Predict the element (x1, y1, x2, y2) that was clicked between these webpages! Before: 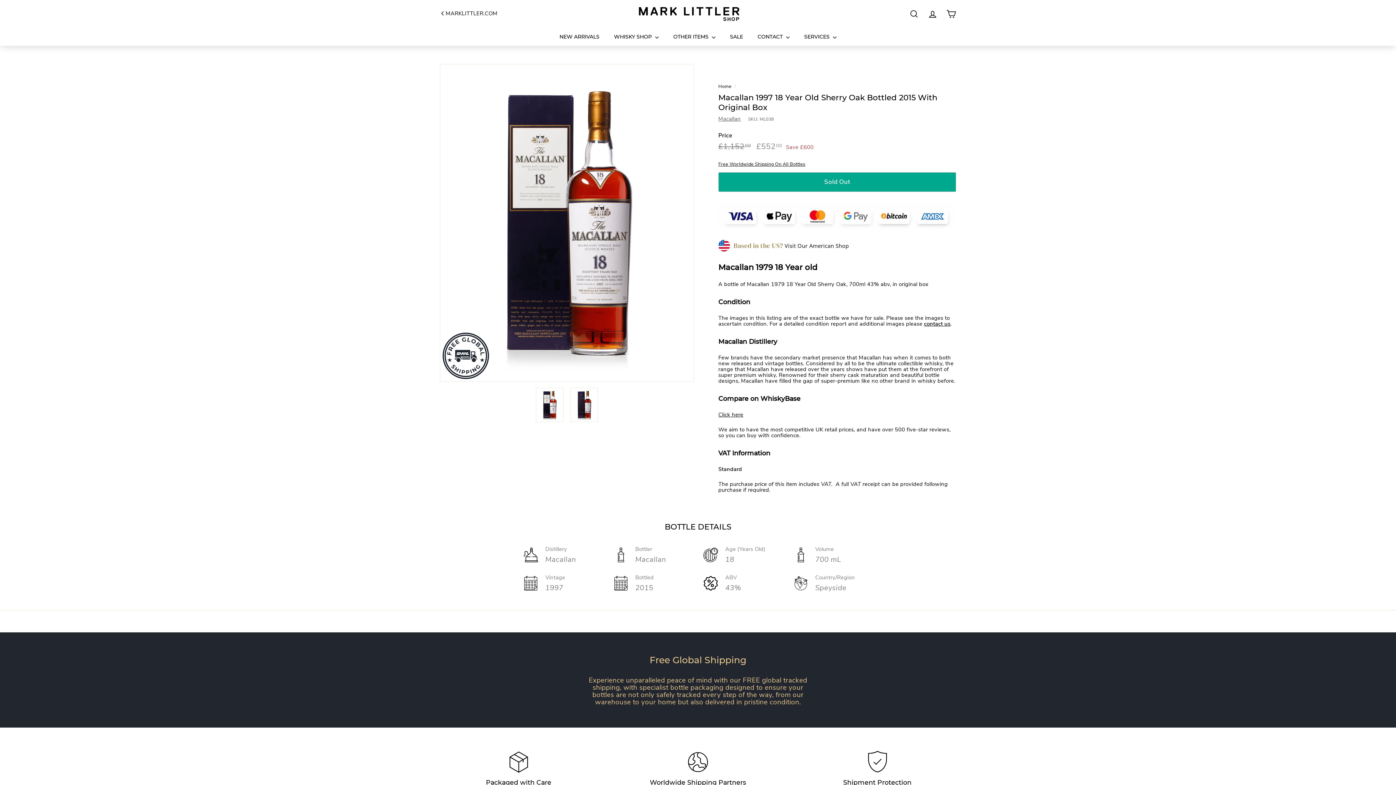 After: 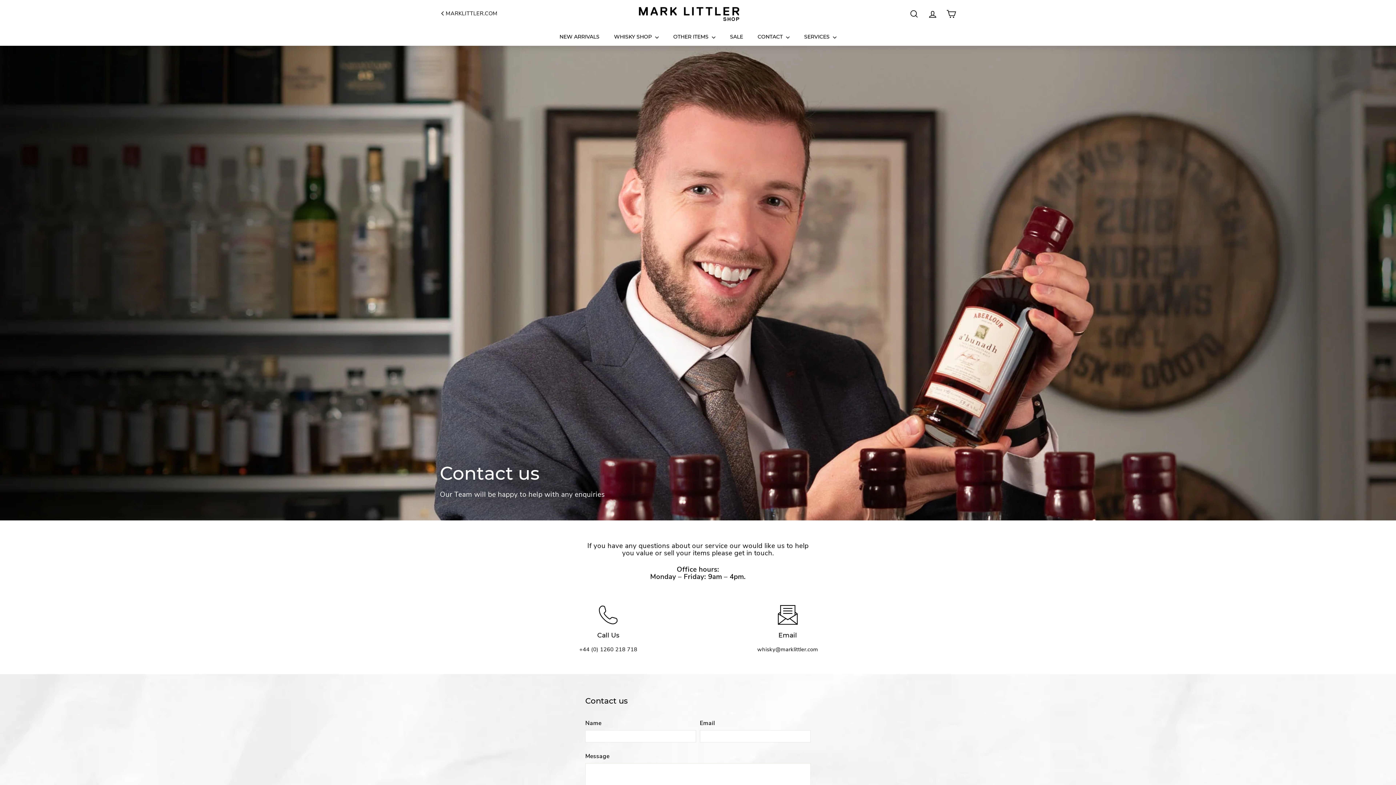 Action: label: contact us bbox: (924, 320, 950, 327)